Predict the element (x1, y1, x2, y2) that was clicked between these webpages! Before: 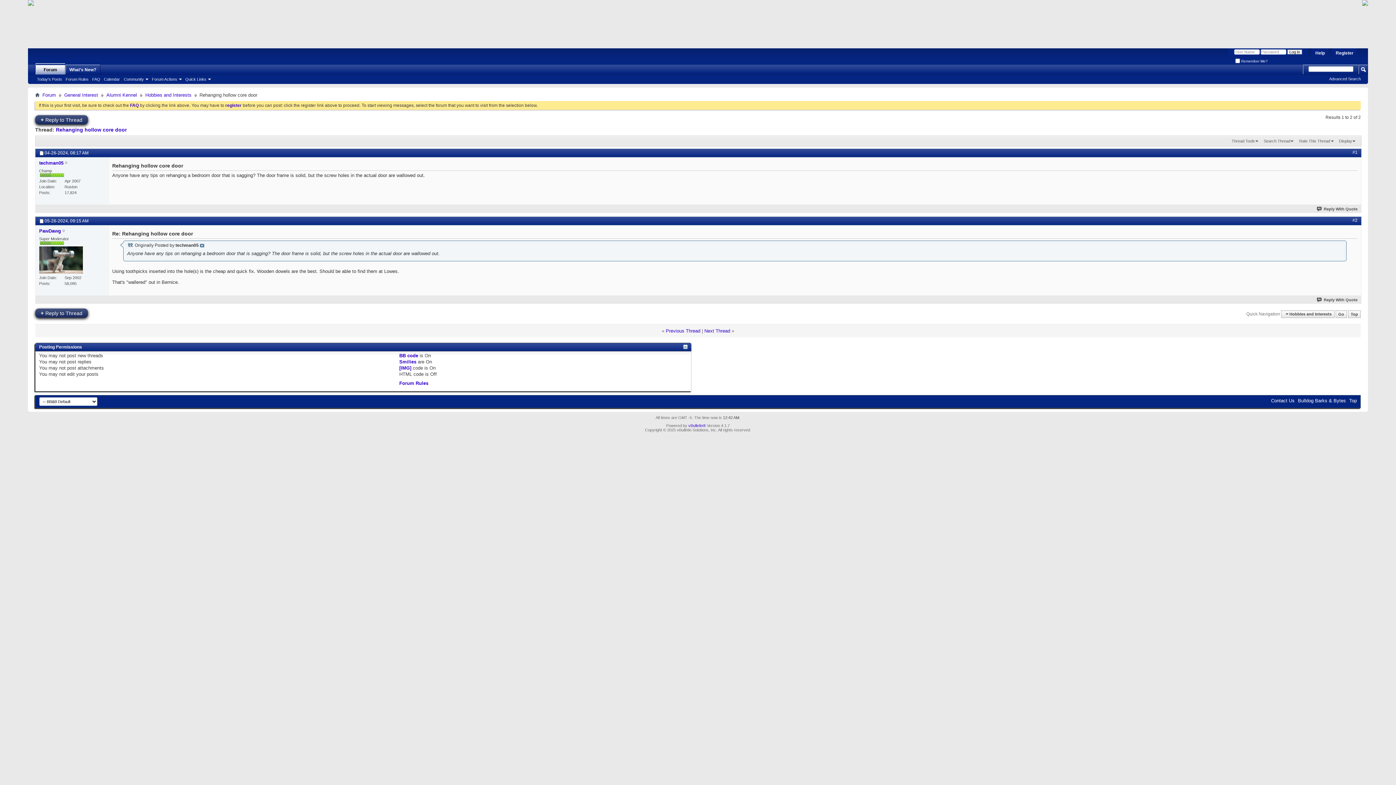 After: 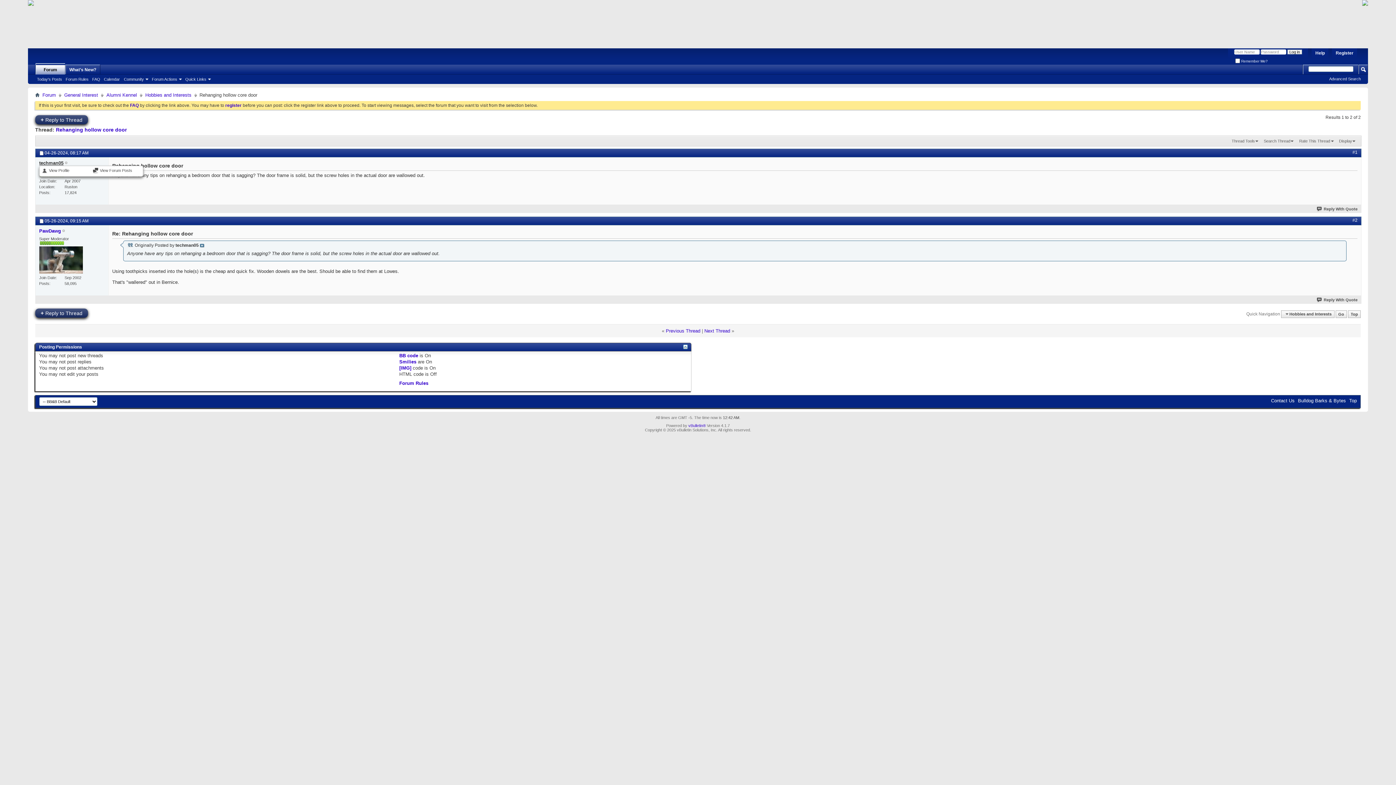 Action: label: techman05 bbox: (39, 160, 63, 165)